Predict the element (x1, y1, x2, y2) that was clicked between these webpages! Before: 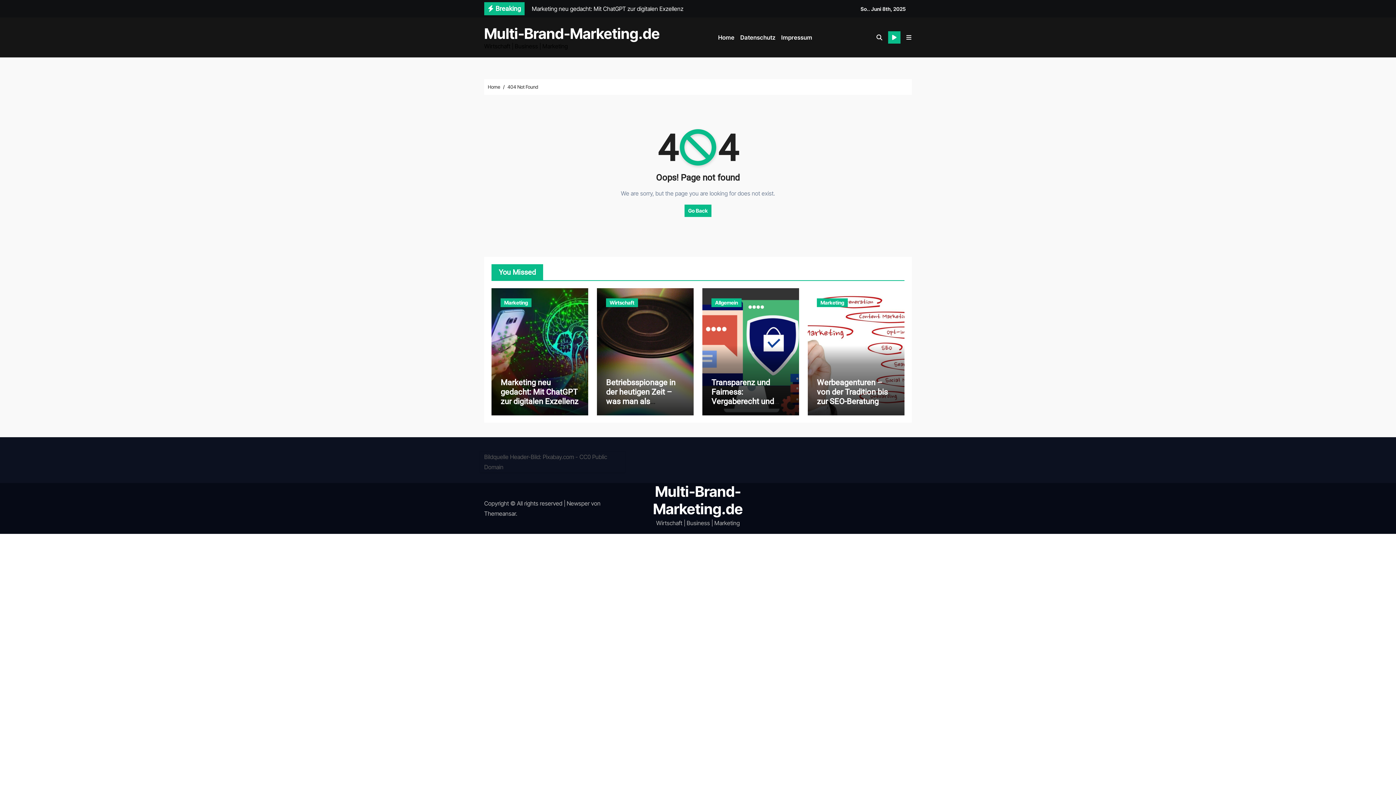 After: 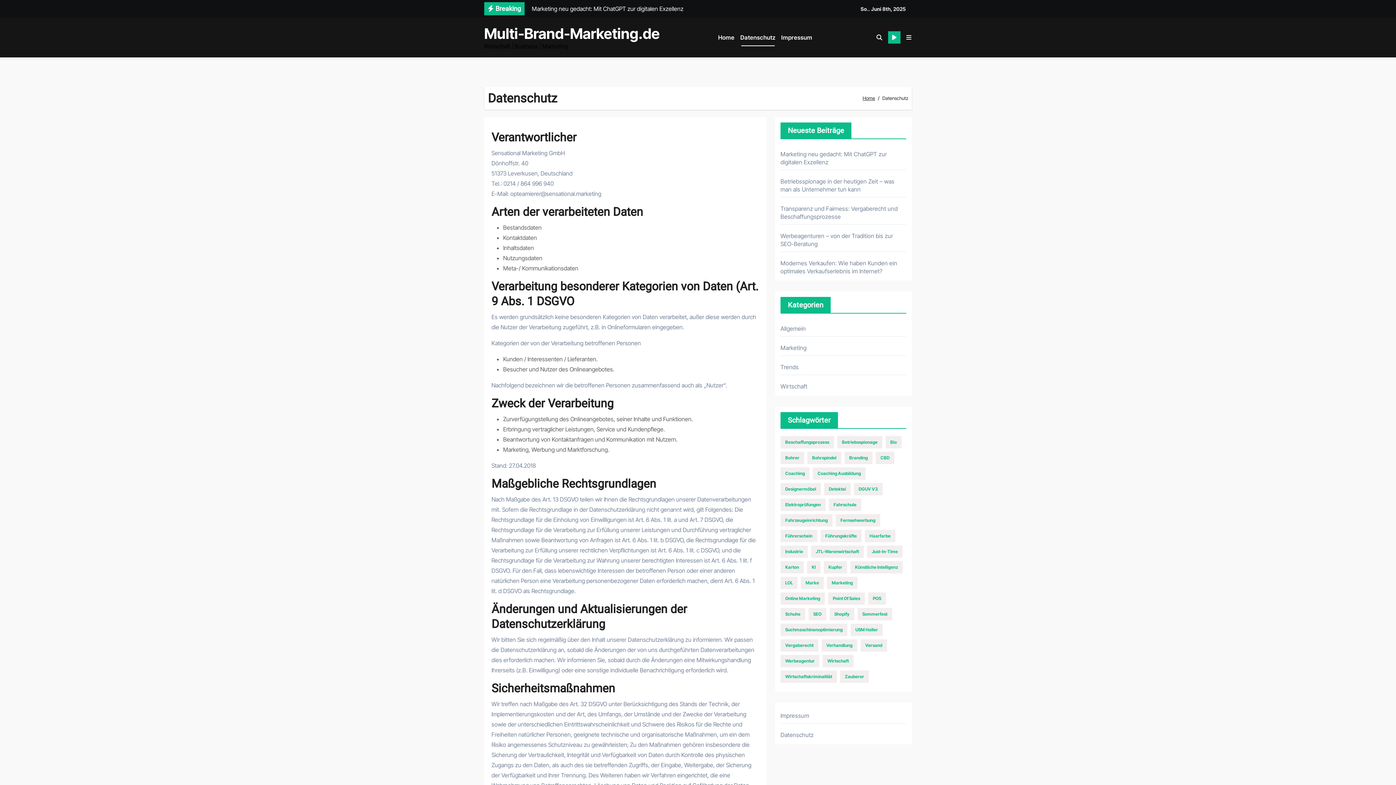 Action: bbox: (737, 28, 778, 46) label: Datenschutz